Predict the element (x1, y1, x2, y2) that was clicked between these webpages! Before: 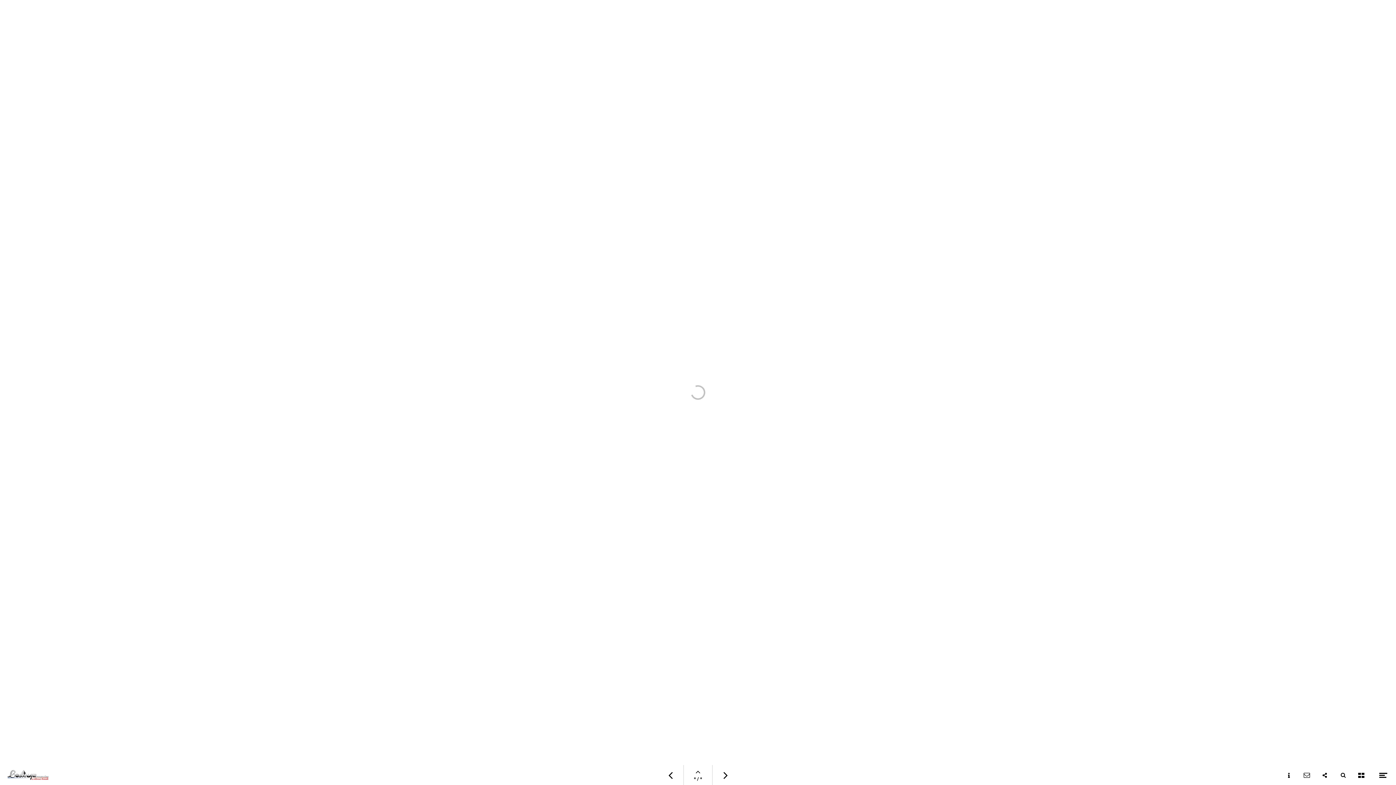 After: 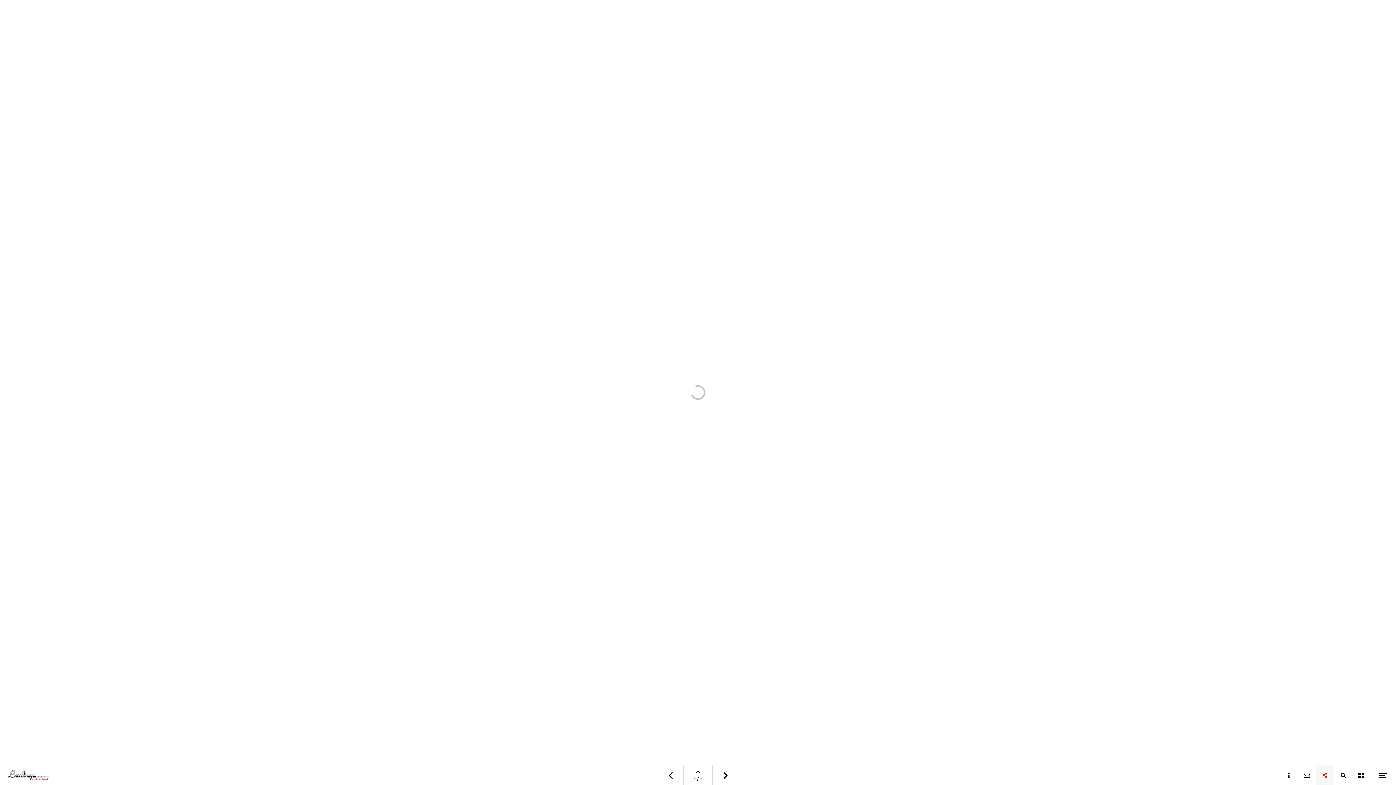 Action: bbox: (1316, 765, 1334, 785) label: Partager